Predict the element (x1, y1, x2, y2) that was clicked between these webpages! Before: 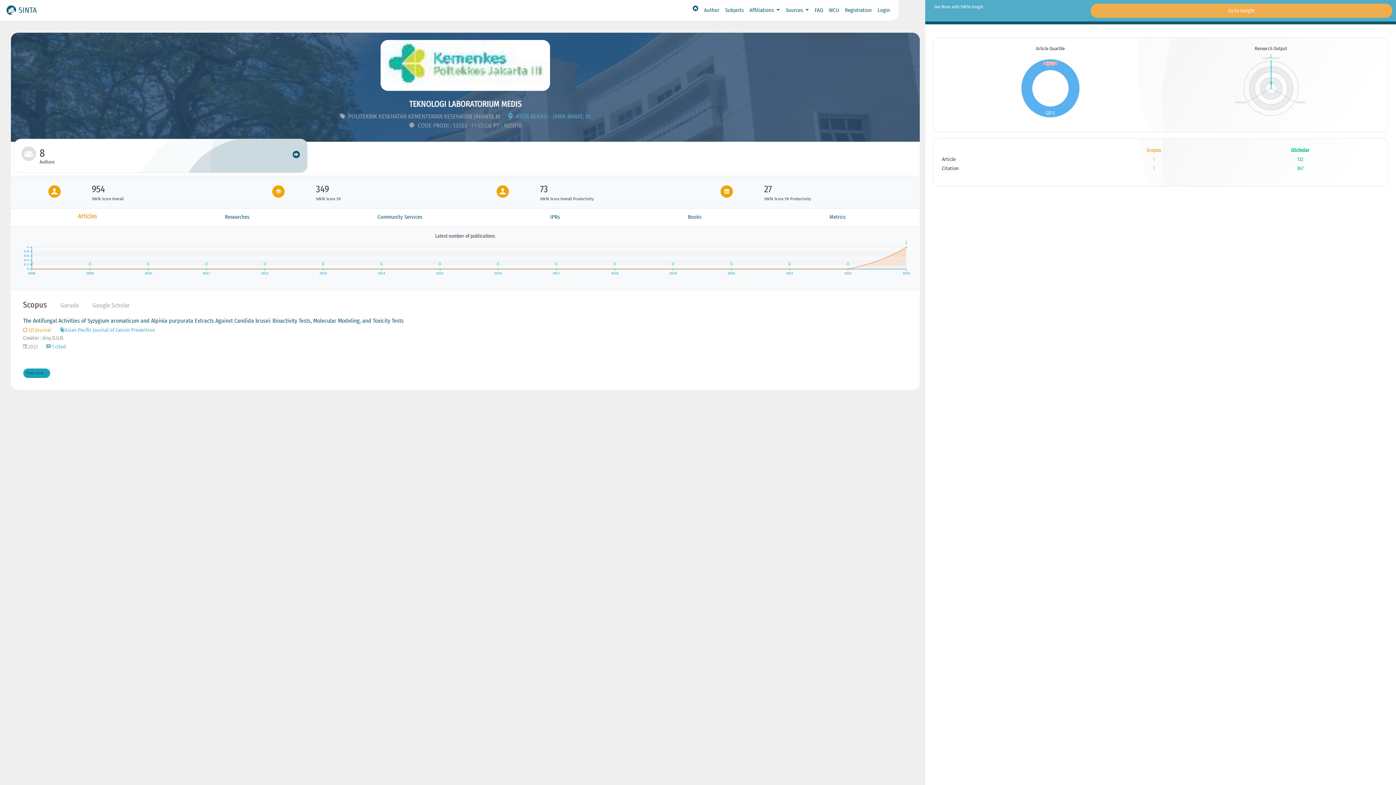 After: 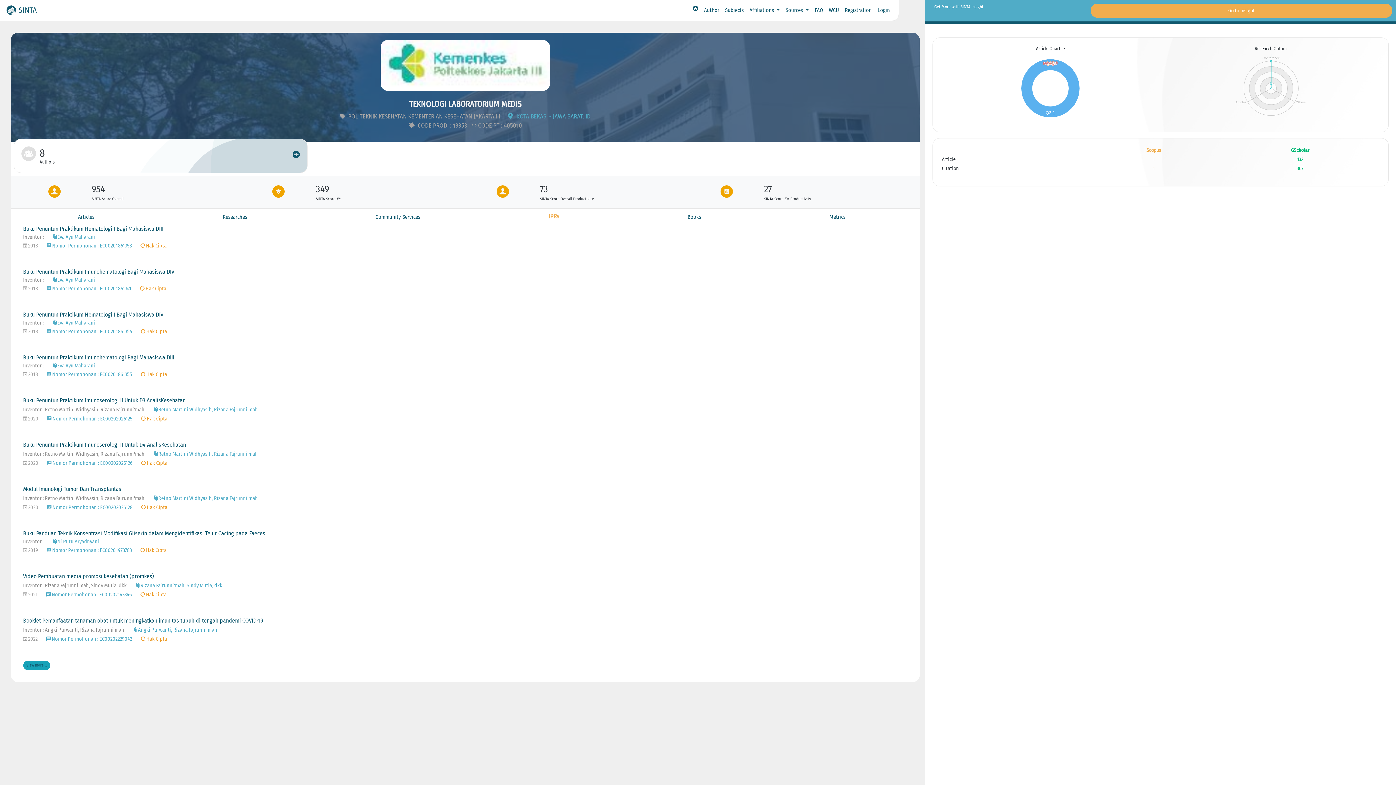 Action: label: IPRs bbox: (486, 210, 624, 223)